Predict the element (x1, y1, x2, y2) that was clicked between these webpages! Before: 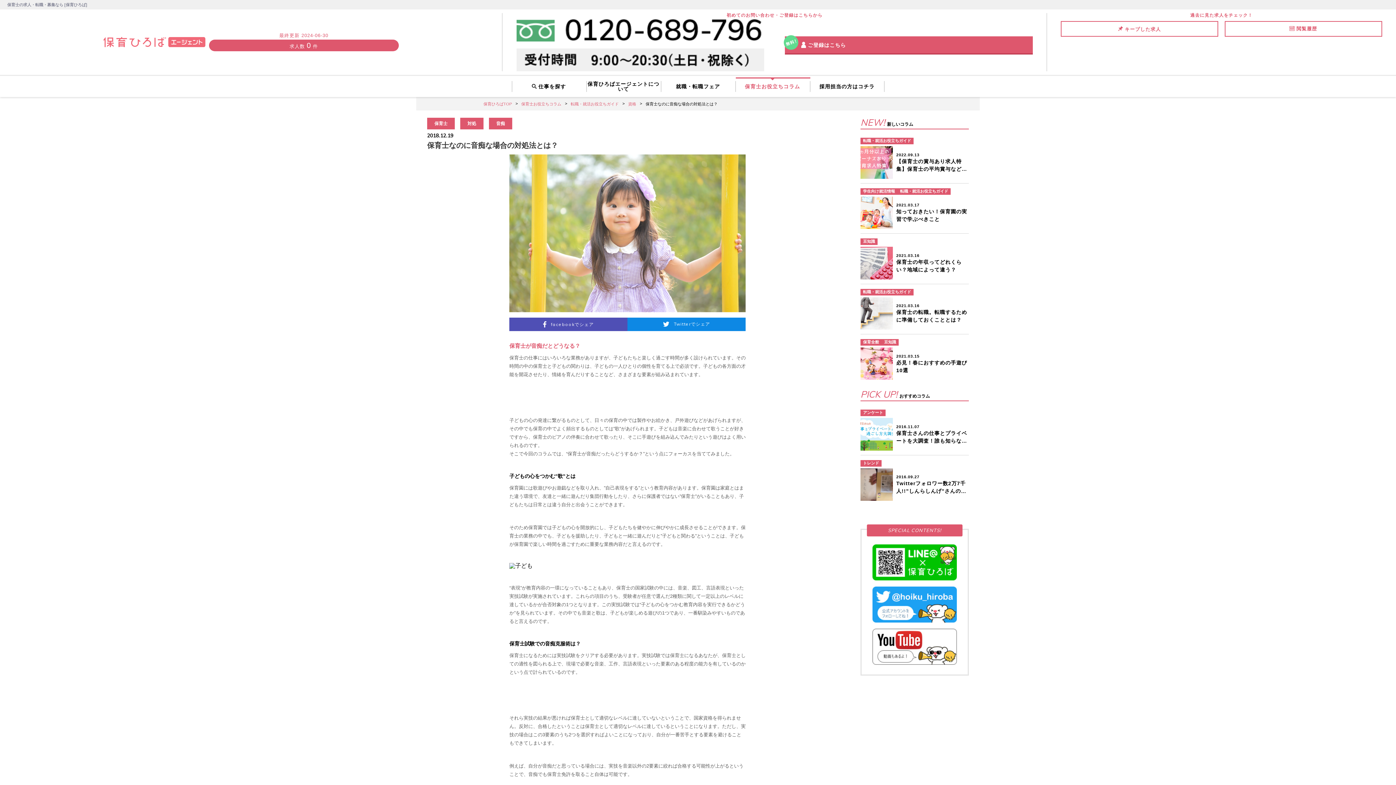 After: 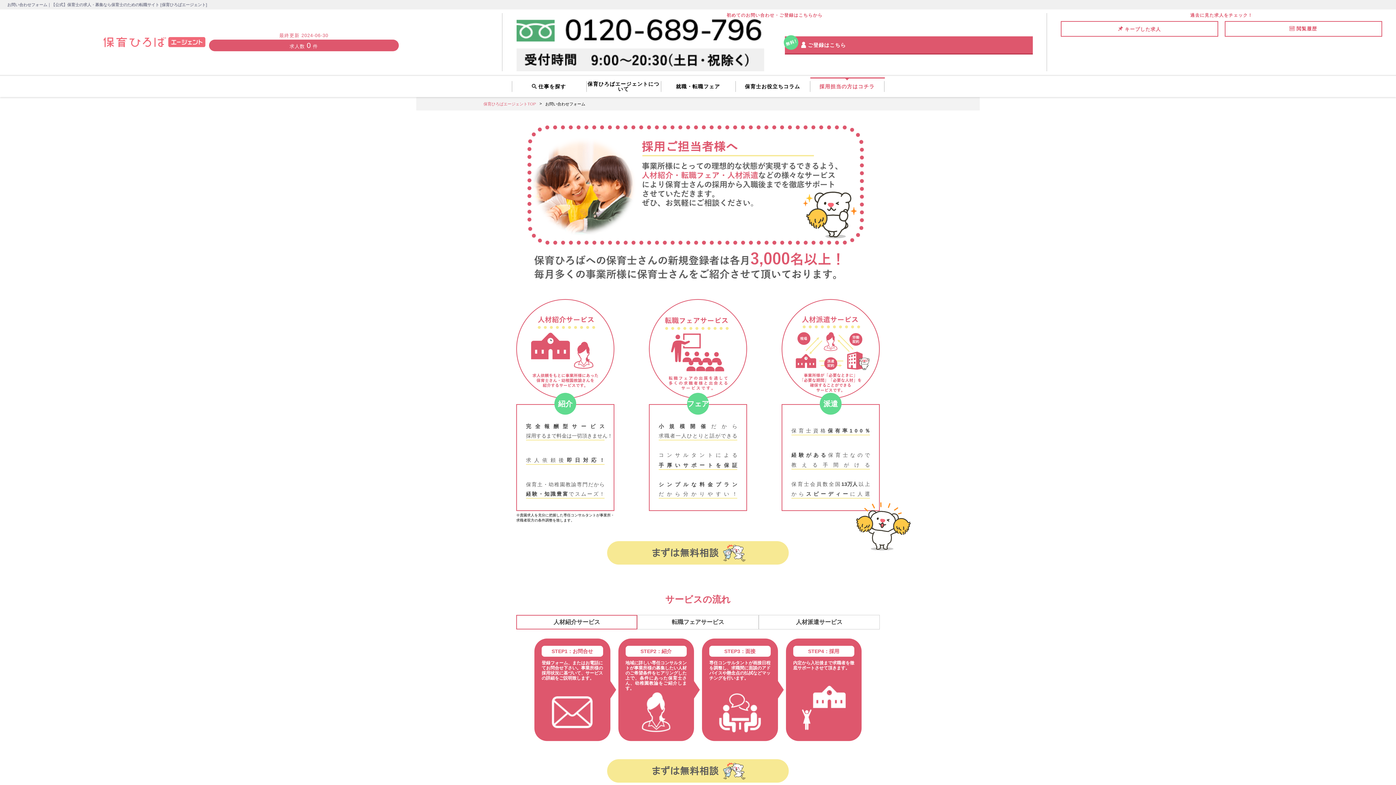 Action: label: 採用担当の方はコチラ bbox: (810, 78, 884, 94)